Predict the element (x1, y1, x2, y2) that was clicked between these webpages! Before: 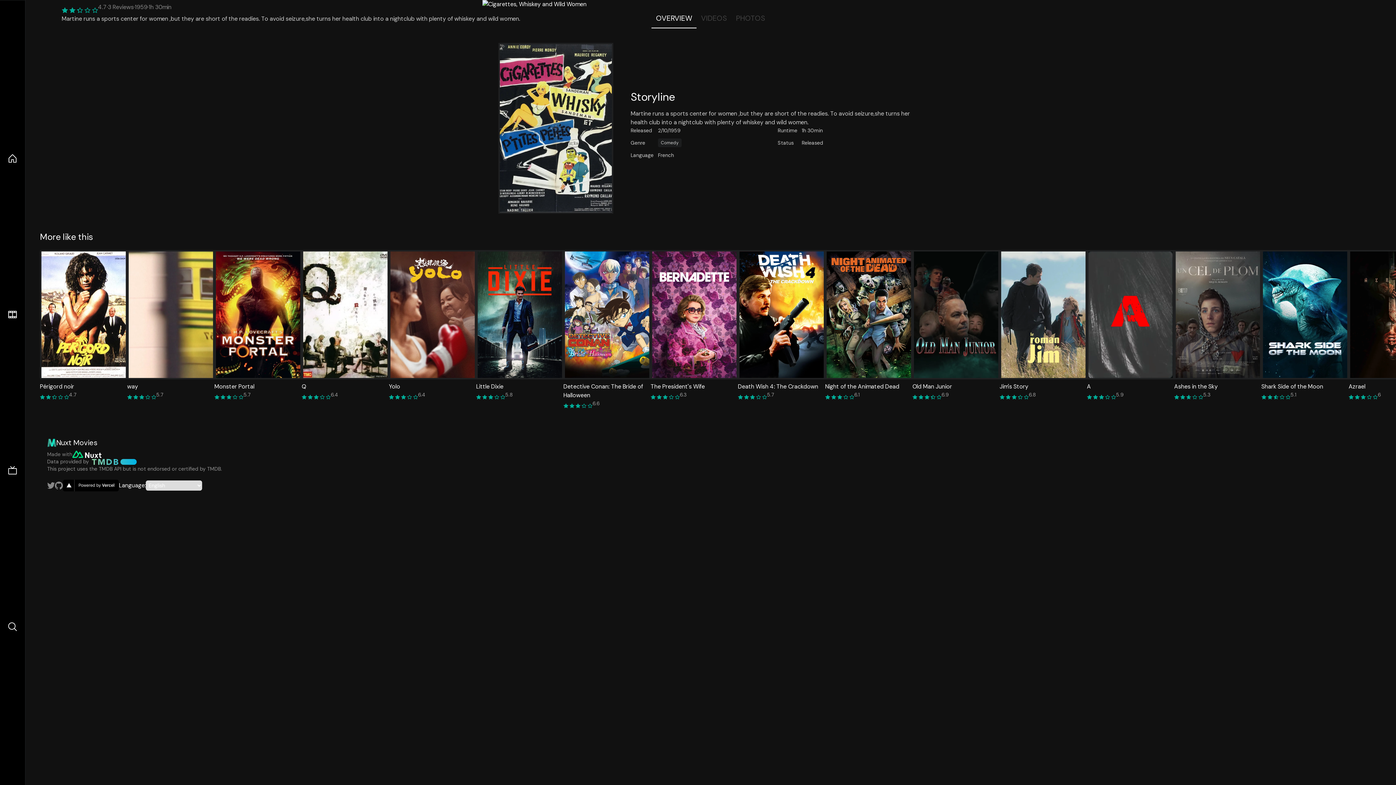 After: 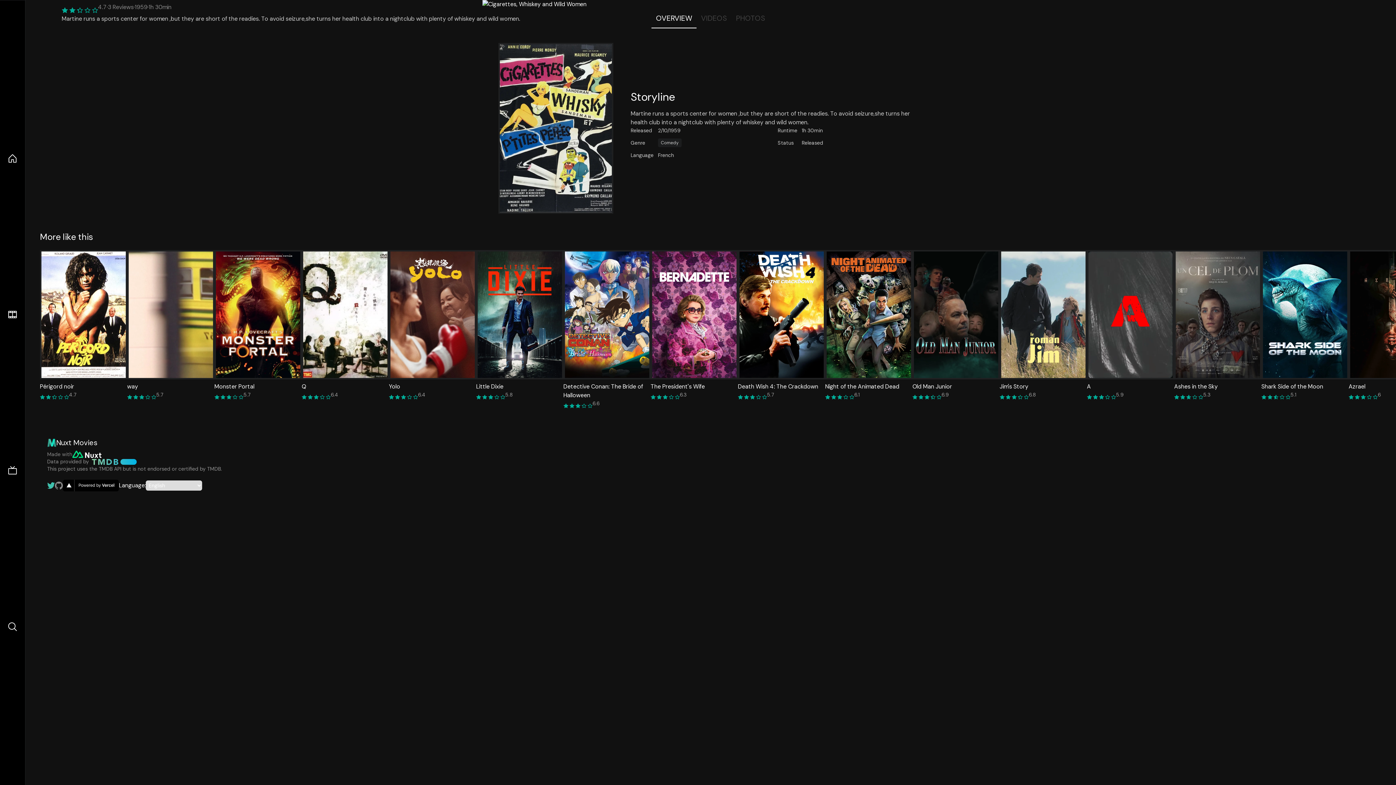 Action: label: Link to Twitter account bbox: (47, 481, 55, 489)